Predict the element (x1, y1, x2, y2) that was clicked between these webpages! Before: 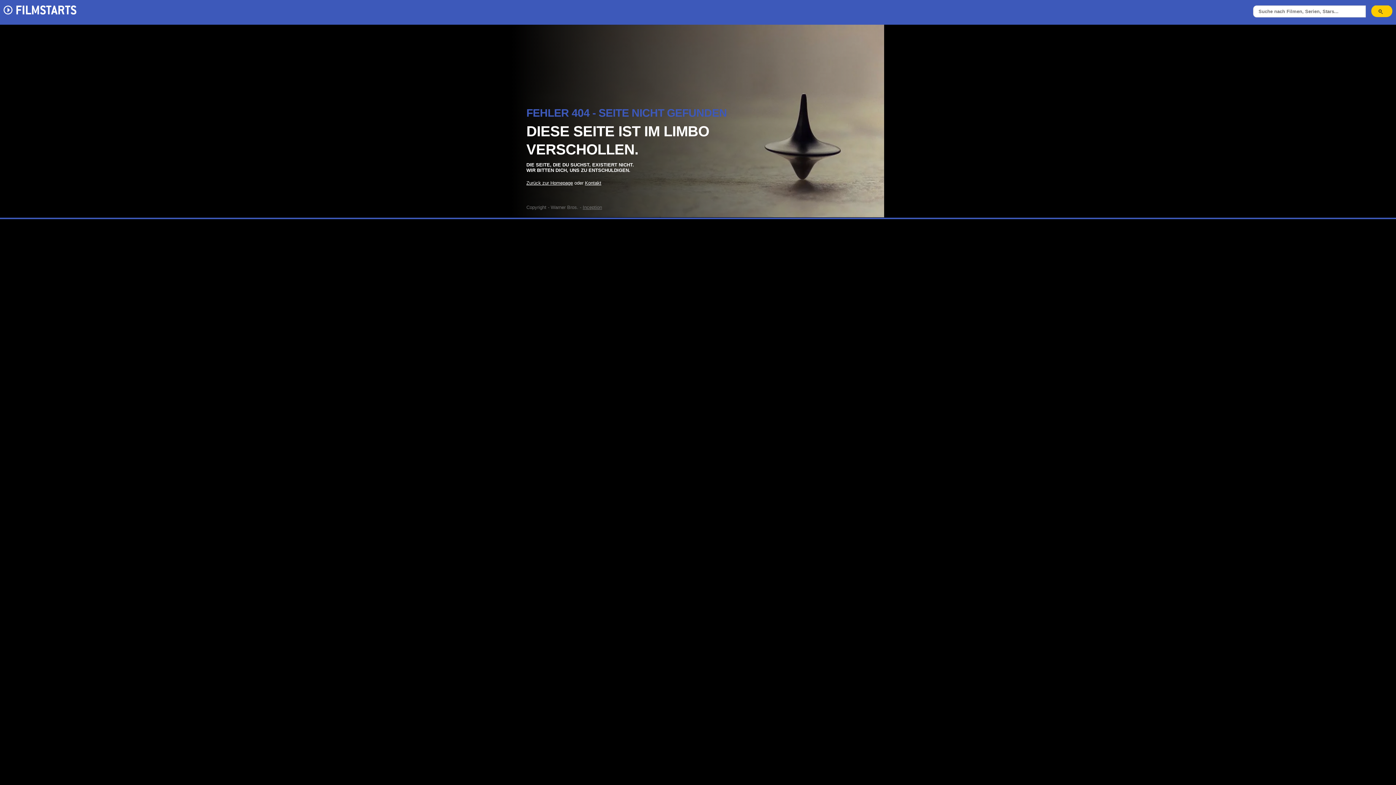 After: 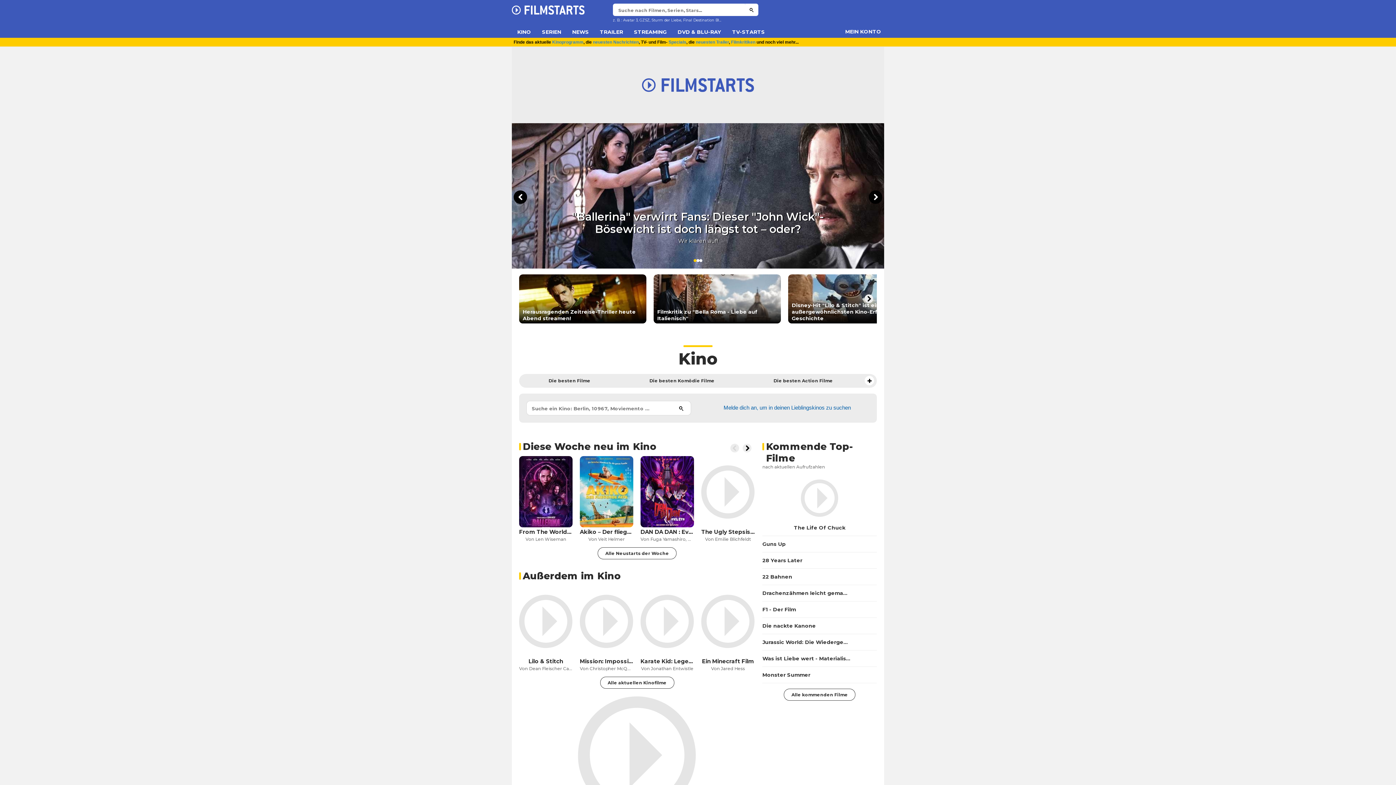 Action: bbox: (3, 3, 76, 14)